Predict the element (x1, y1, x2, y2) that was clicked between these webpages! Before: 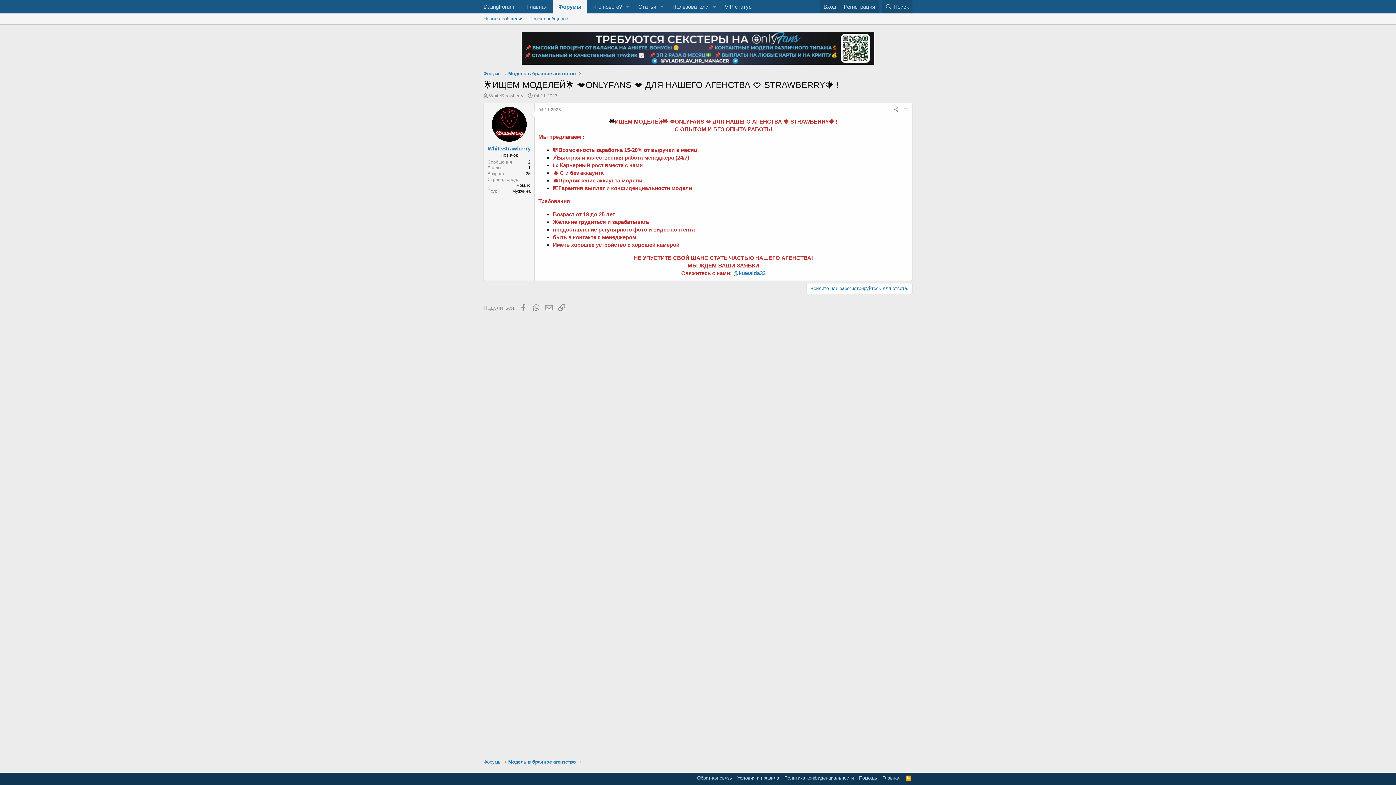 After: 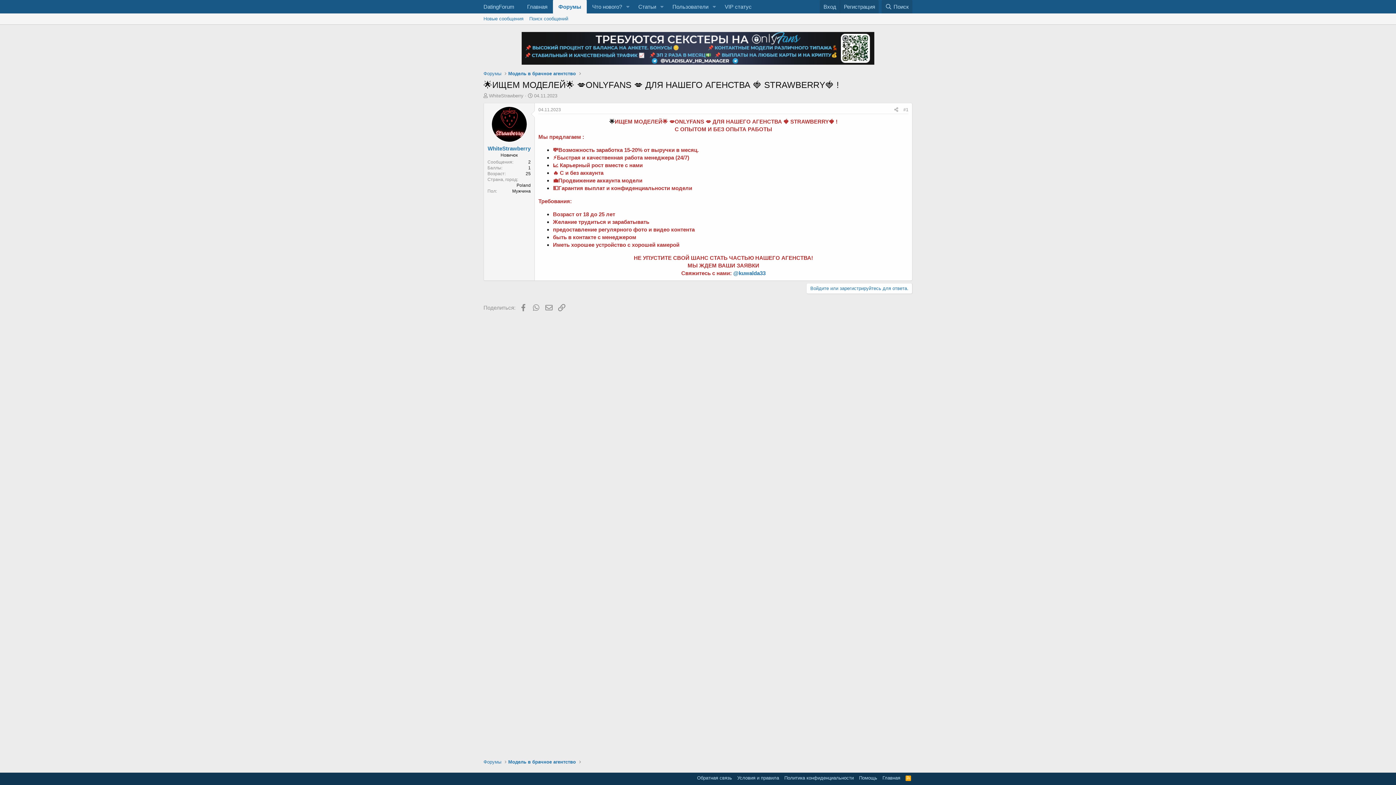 Action: bbox: (516, 301, 529, 313) label: Facebook